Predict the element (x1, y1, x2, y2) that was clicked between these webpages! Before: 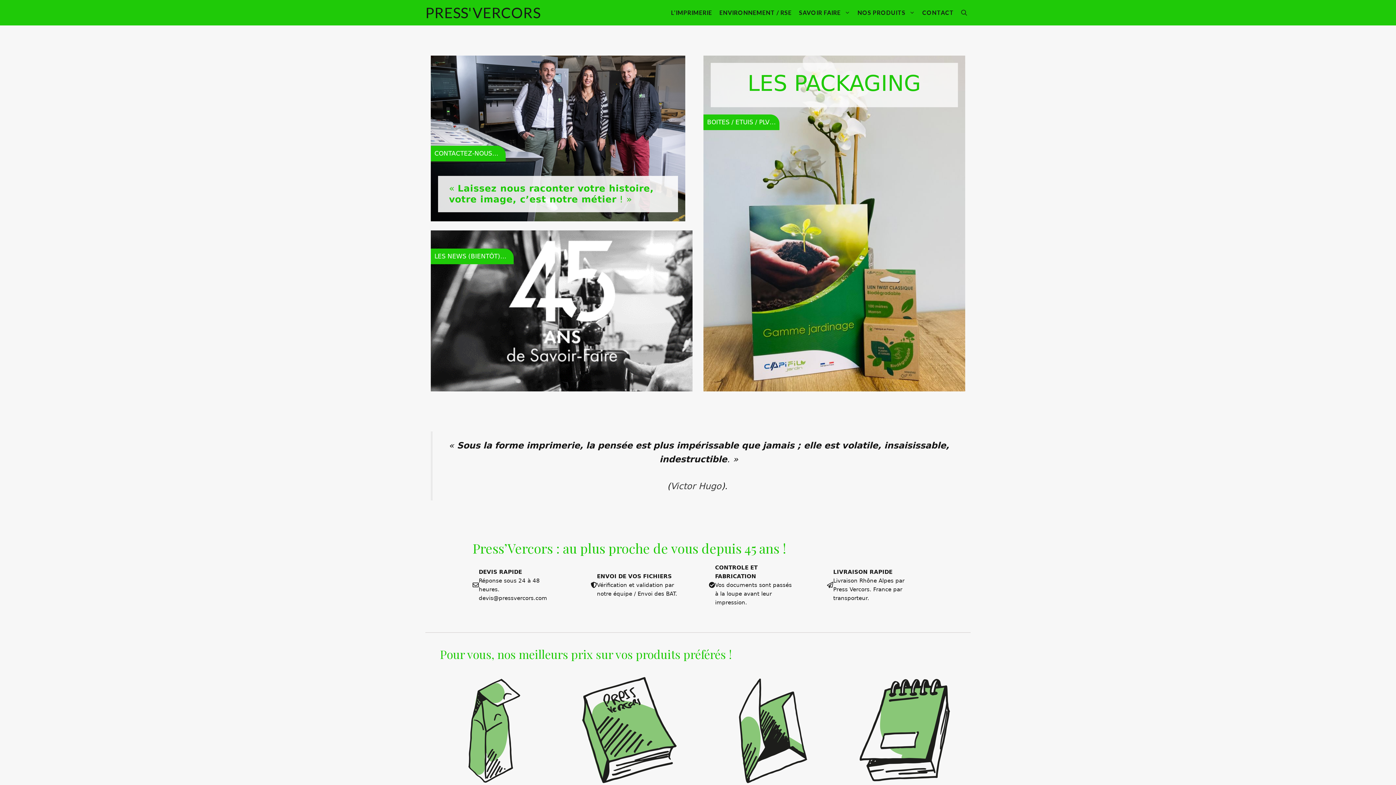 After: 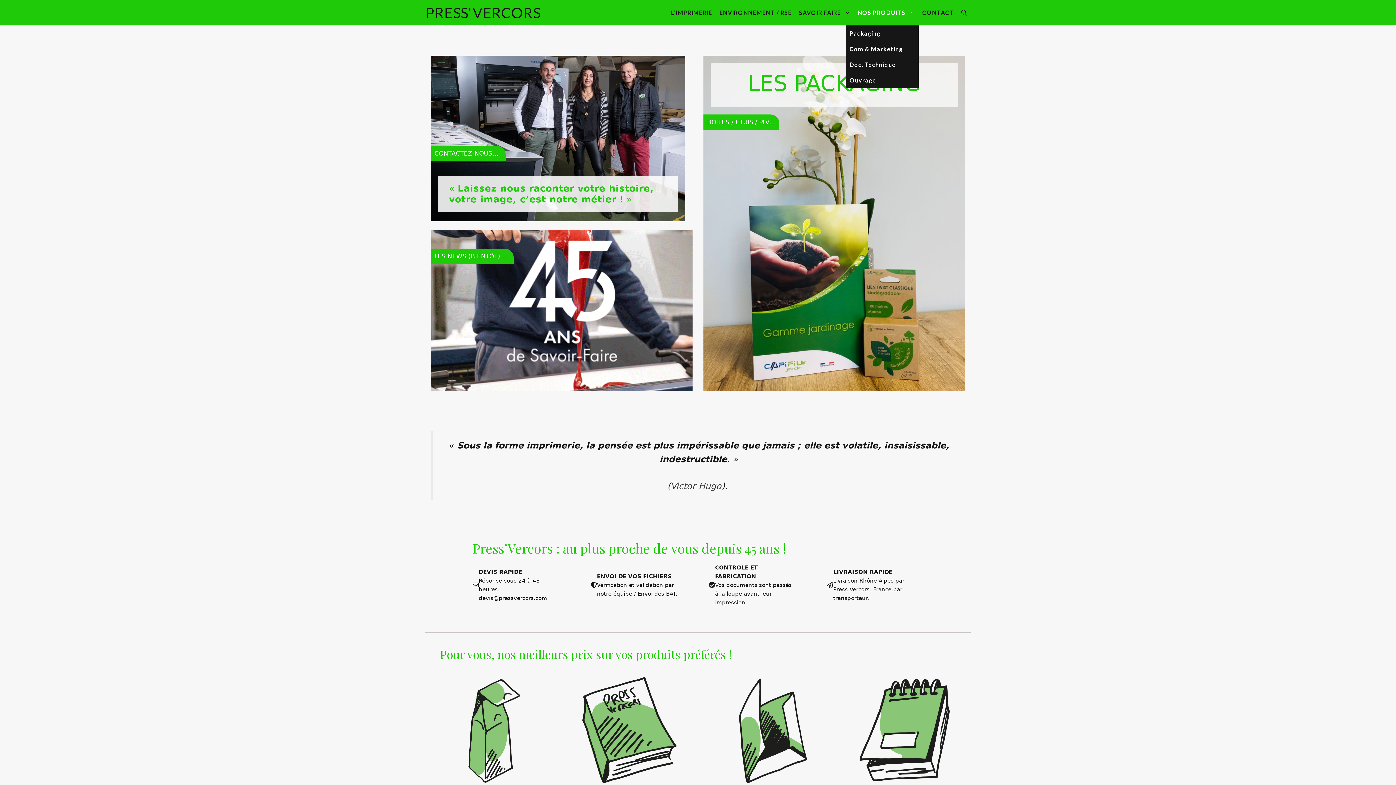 Action: bbox: (854, 0, 918, 25) label: NOS PRODUITS